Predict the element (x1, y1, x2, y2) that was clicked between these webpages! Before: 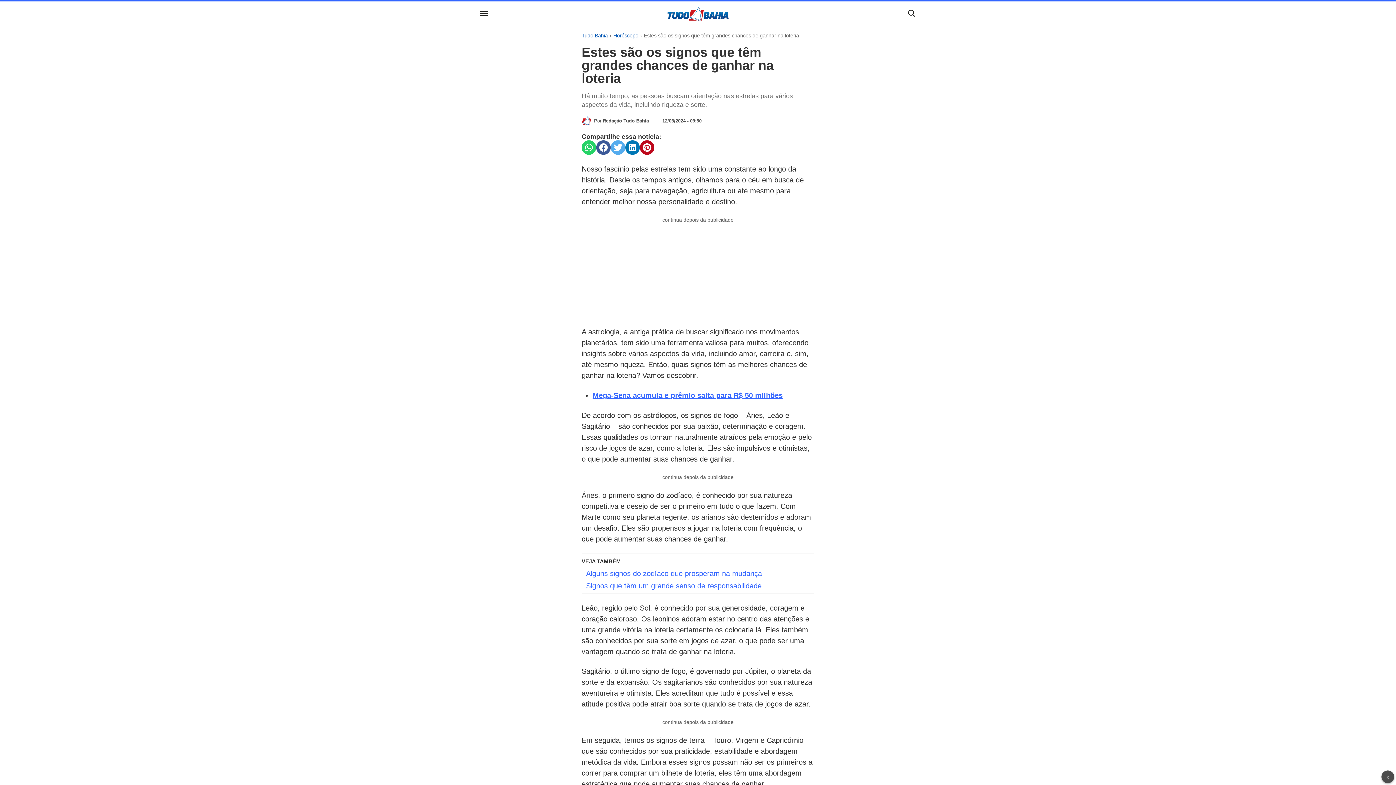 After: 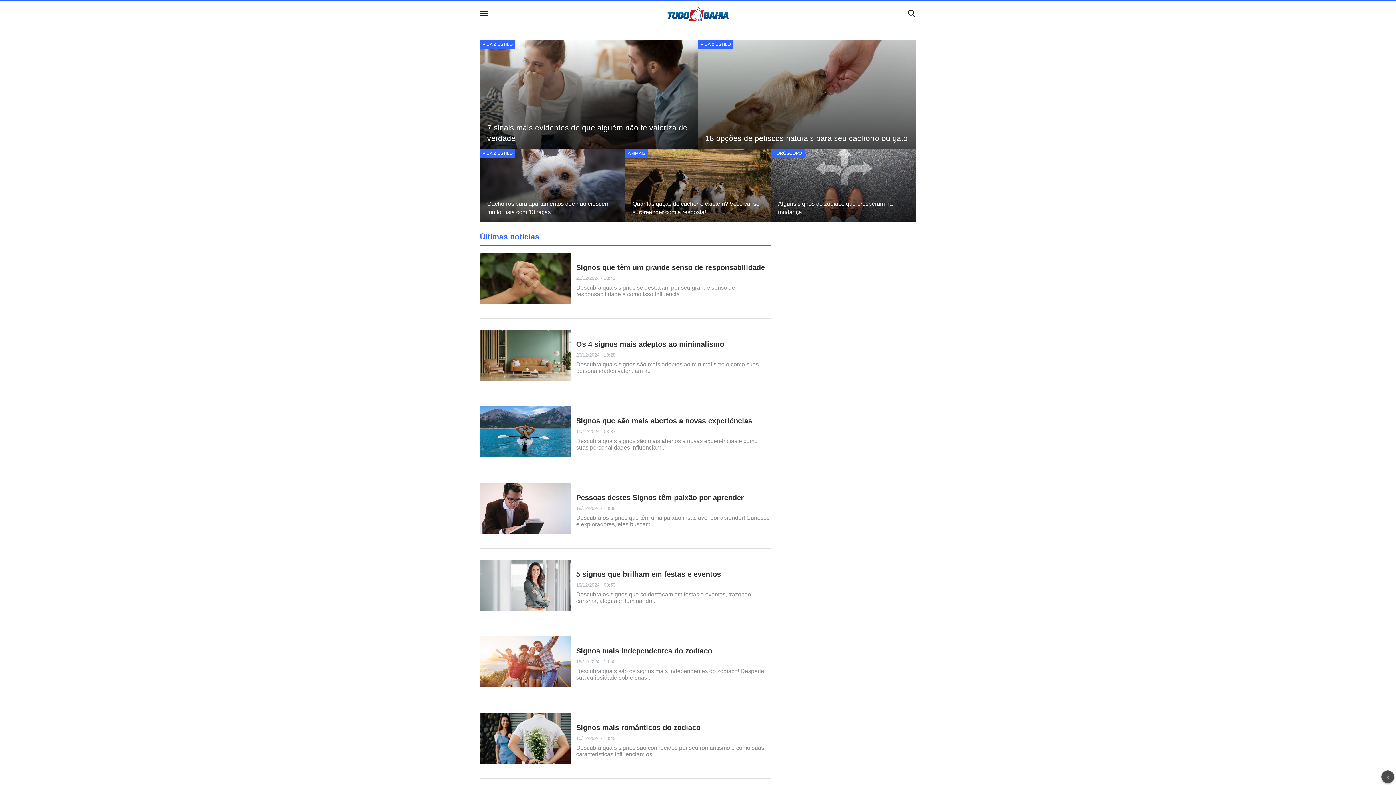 Action: label: Tudo Bahia bbox: (581, 32, 608, 38)